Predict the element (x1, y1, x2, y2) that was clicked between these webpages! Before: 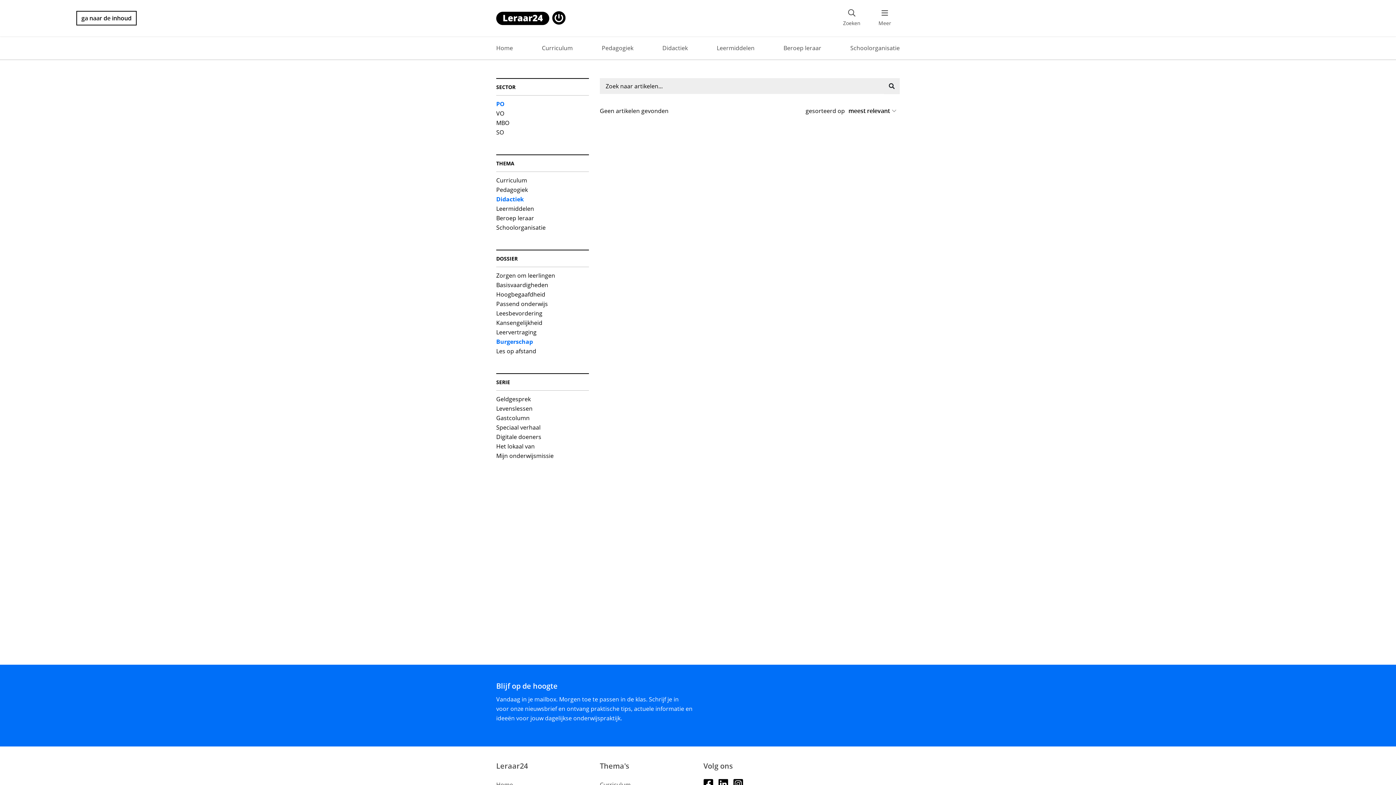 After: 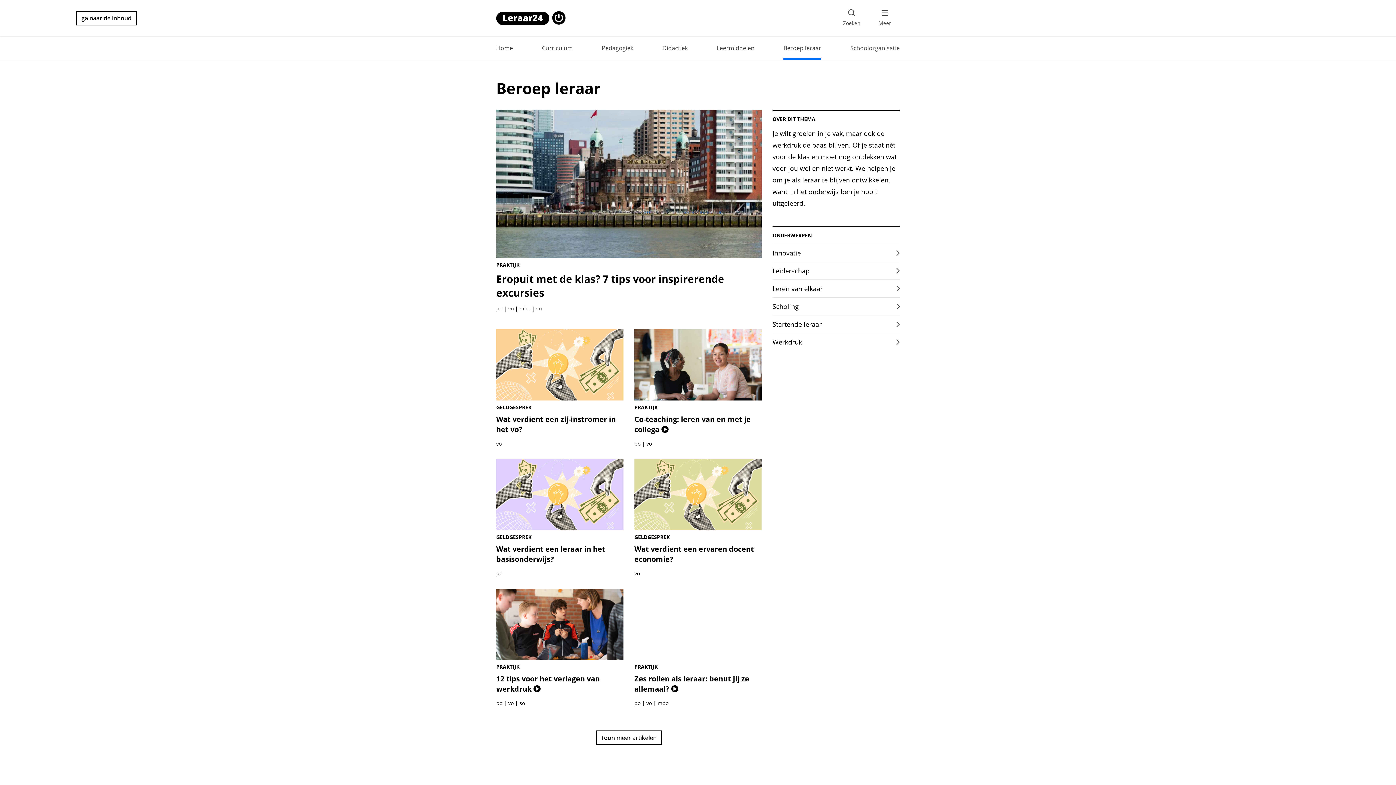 Action: label: Beroep leraar bbox: (781, 36, 823, 59)